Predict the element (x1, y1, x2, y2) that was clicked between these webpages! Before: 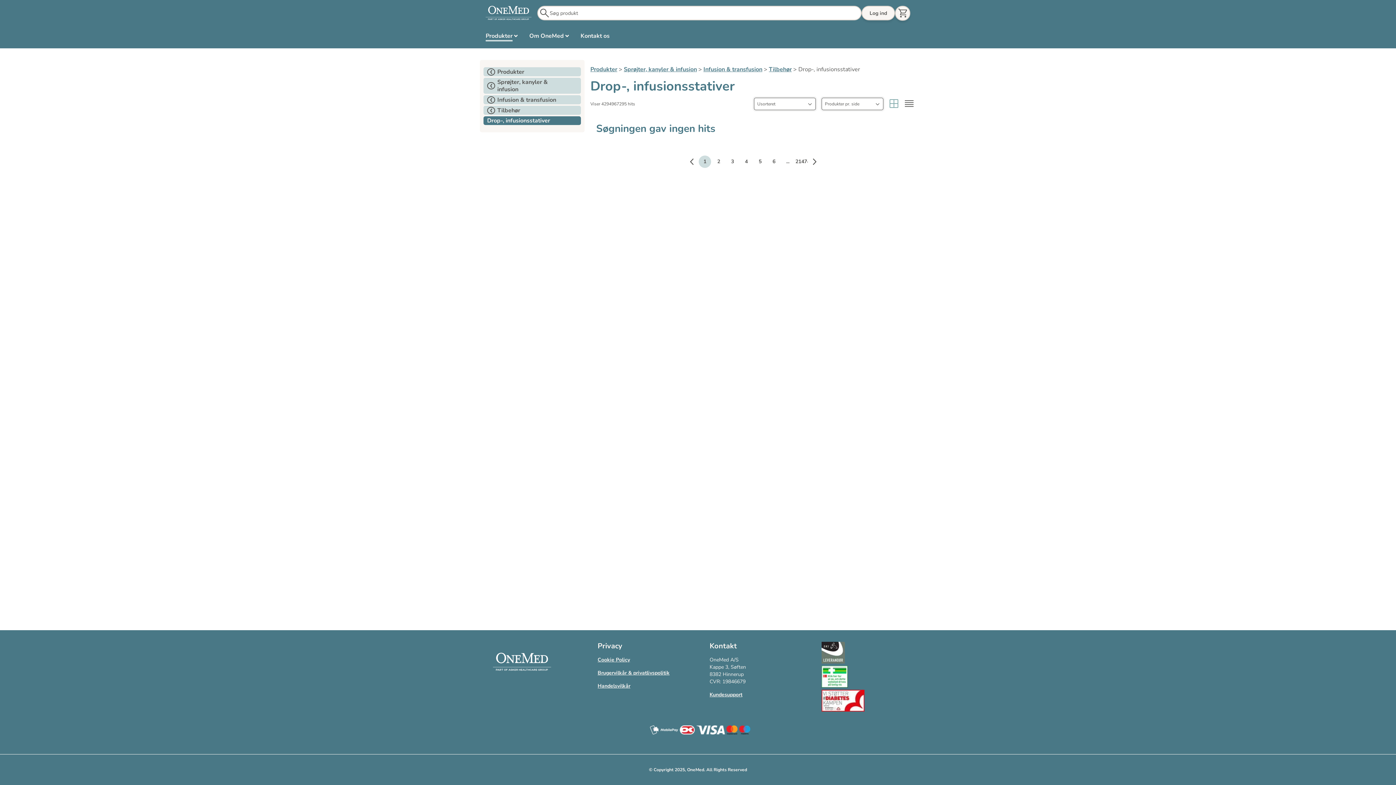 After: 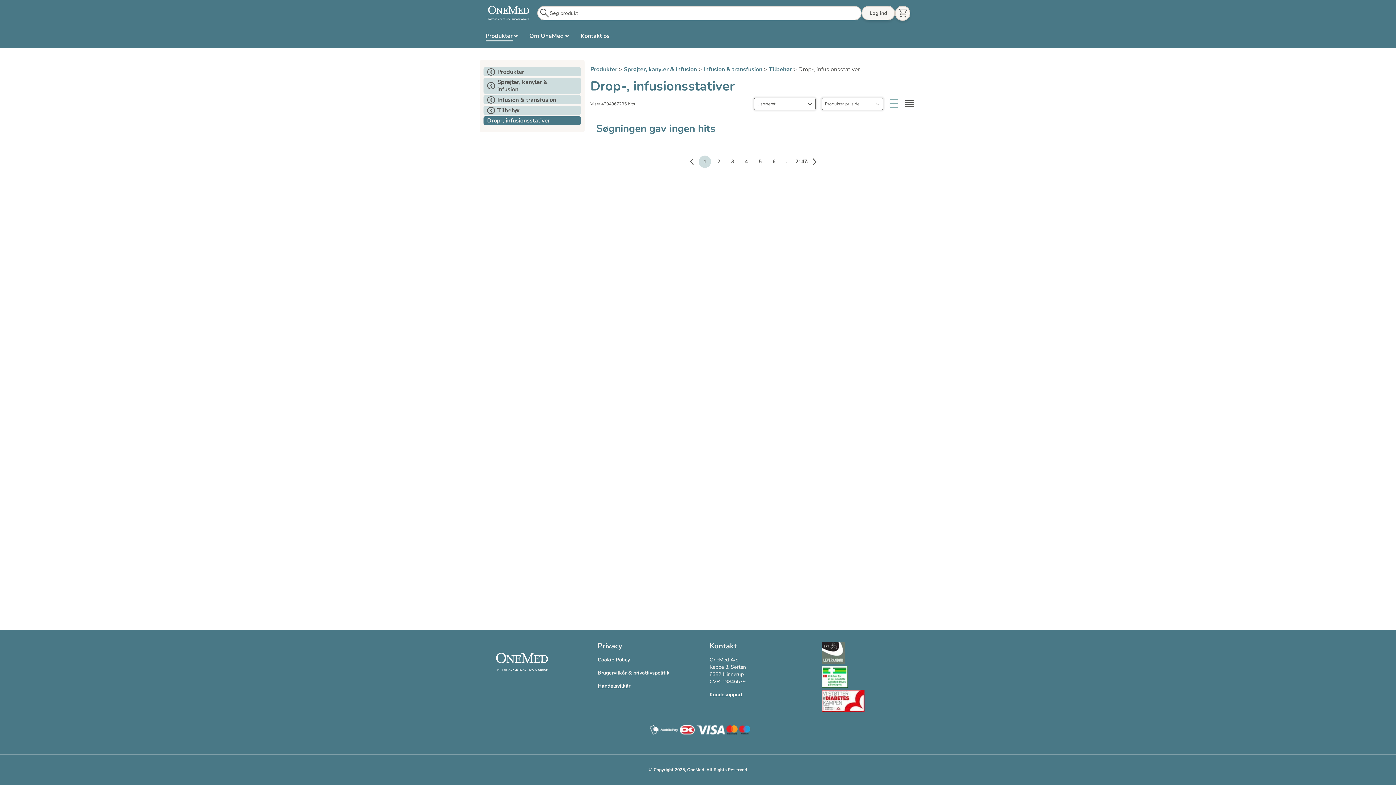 Action: bbox: (821, 682, 848, 689)